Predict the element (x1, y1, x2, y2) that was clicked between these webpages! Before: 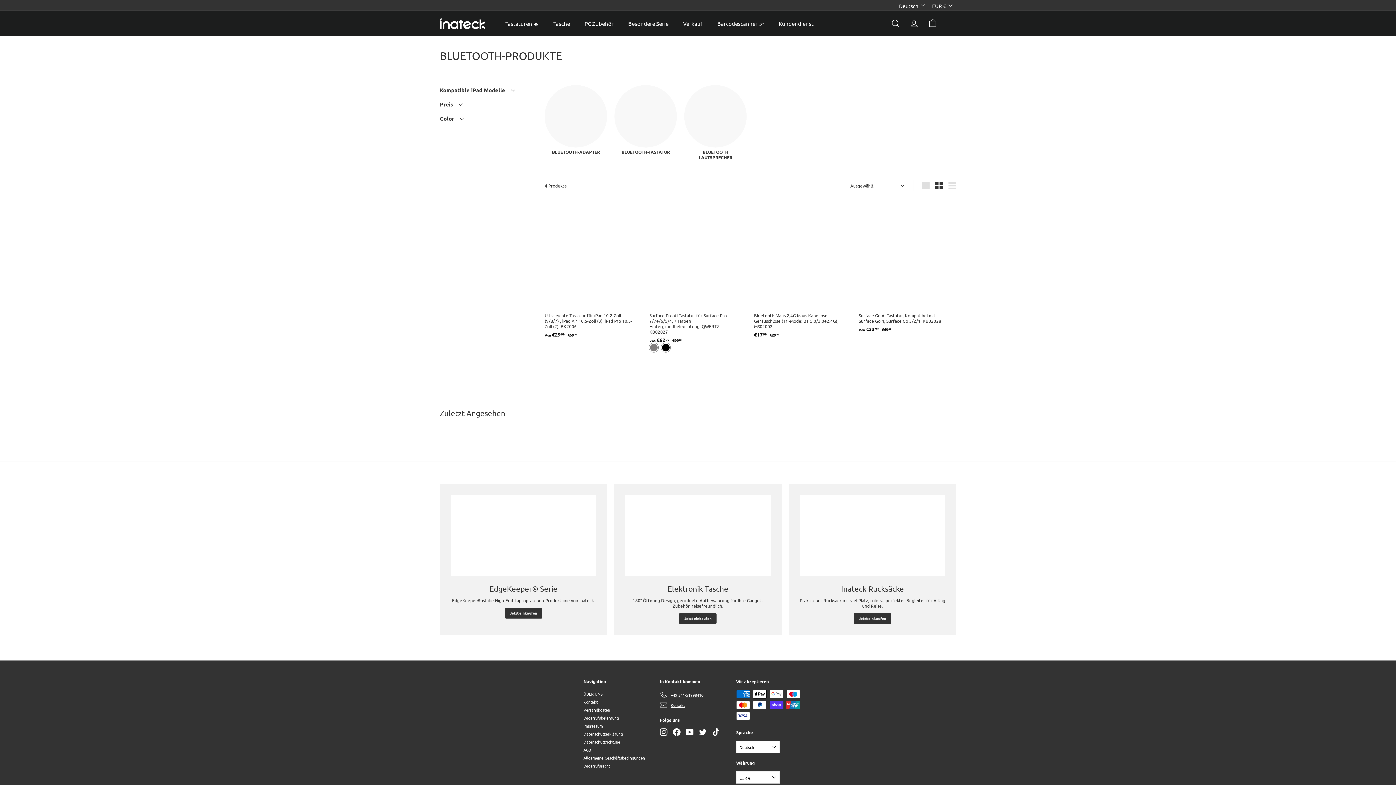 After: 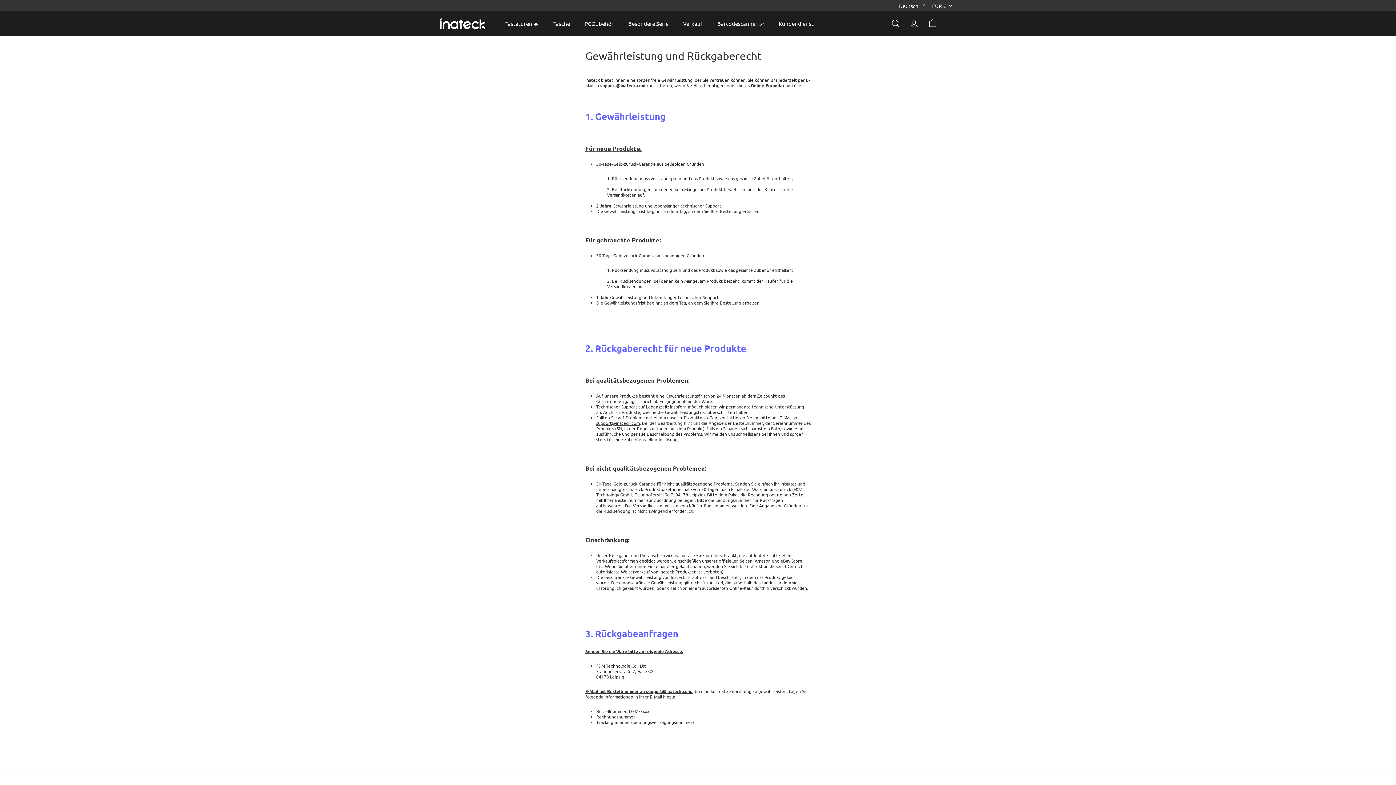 Action: label: Widerrufsbelehrung bbox: (583, 714, 618, 722)